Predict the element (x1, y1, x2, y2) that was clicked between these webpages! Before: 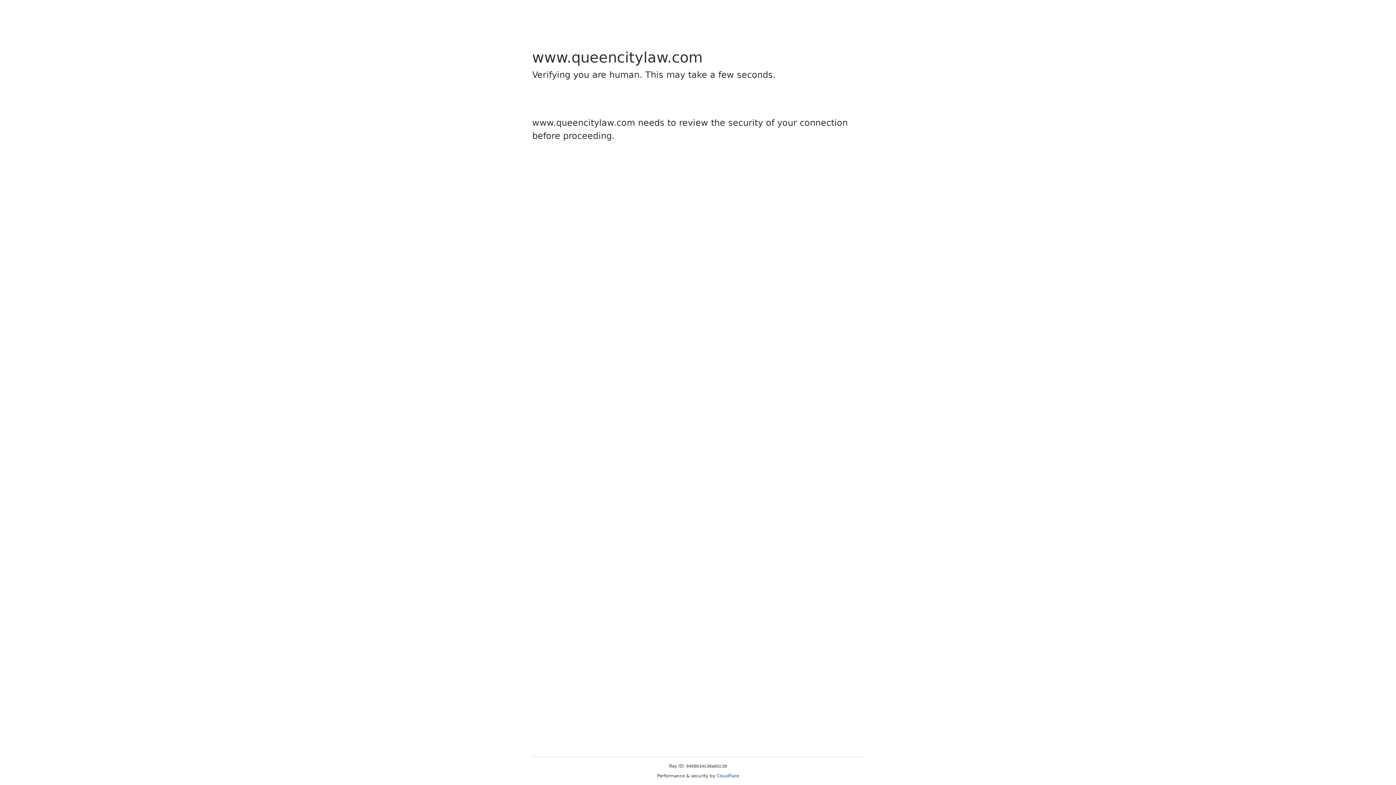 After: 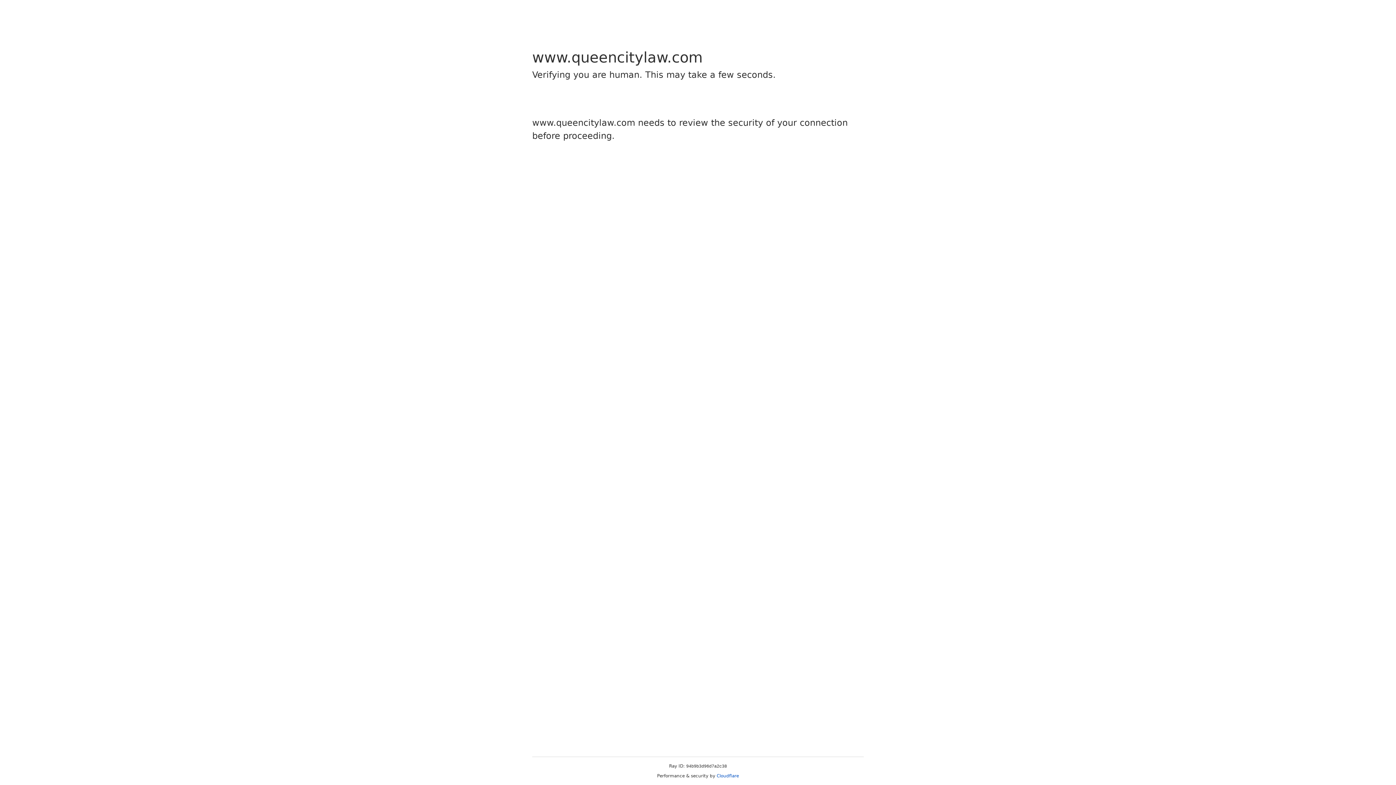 Action: bbox: (716, 773, 739, 778) label: Cloudflare